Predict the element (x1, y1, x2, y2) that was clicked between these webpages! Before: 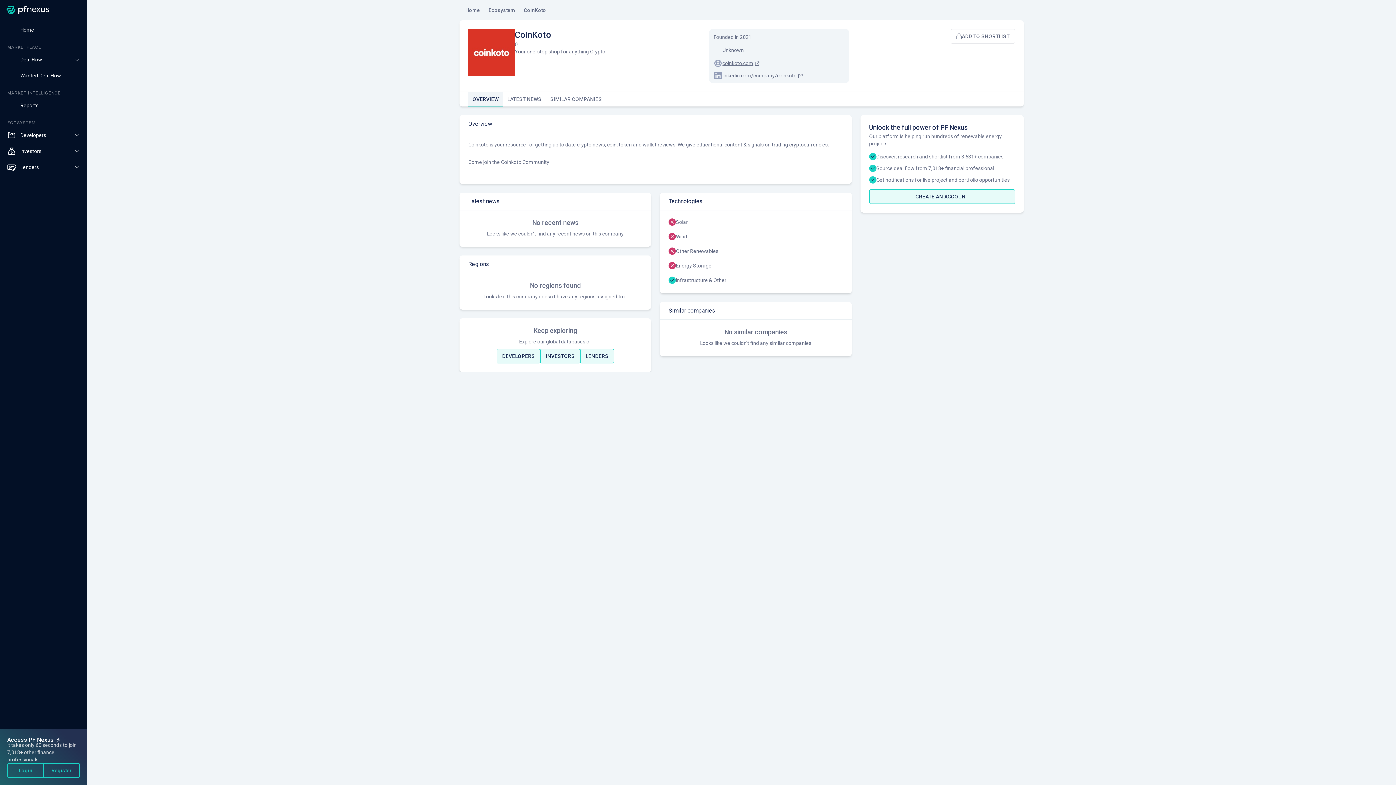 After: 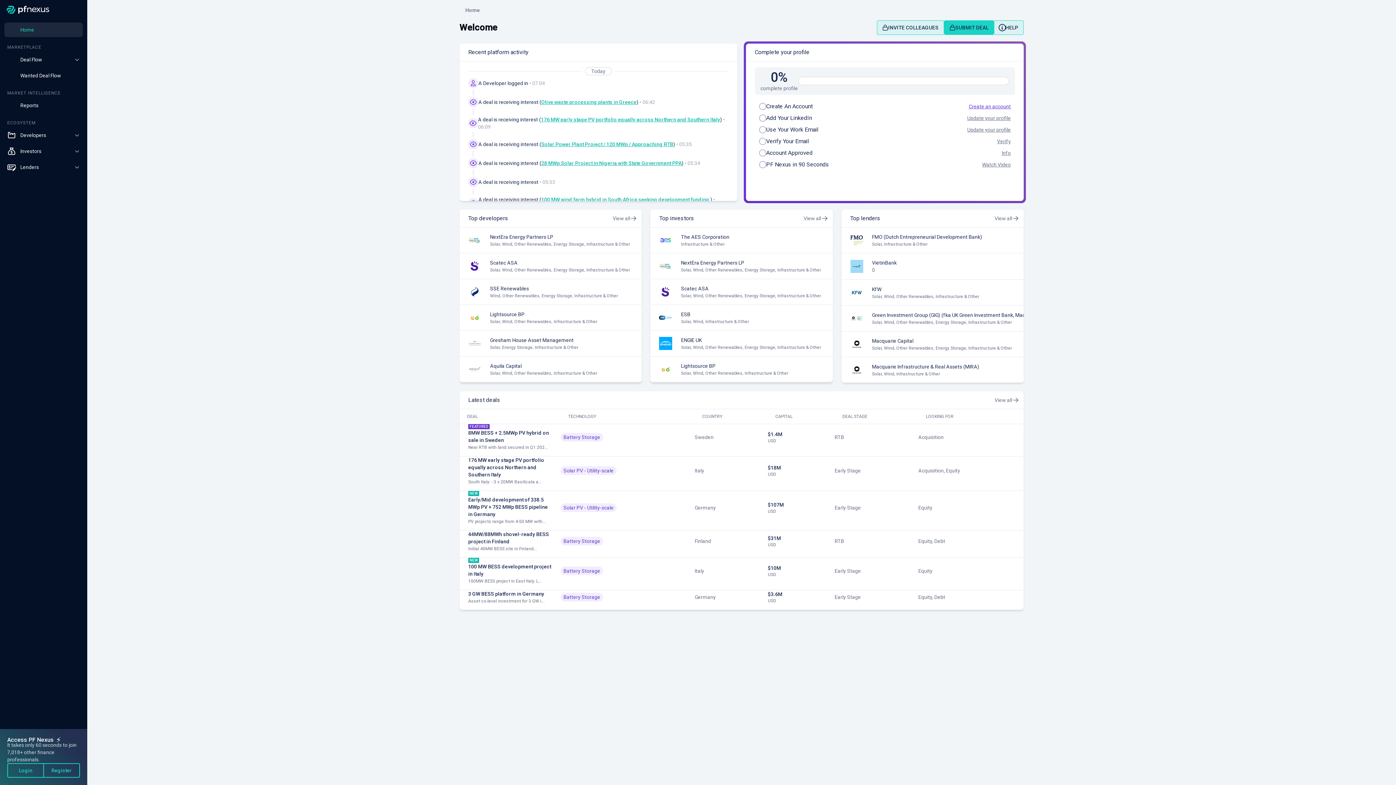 Action: bbox: (4, 22, 82, 37) label: Home